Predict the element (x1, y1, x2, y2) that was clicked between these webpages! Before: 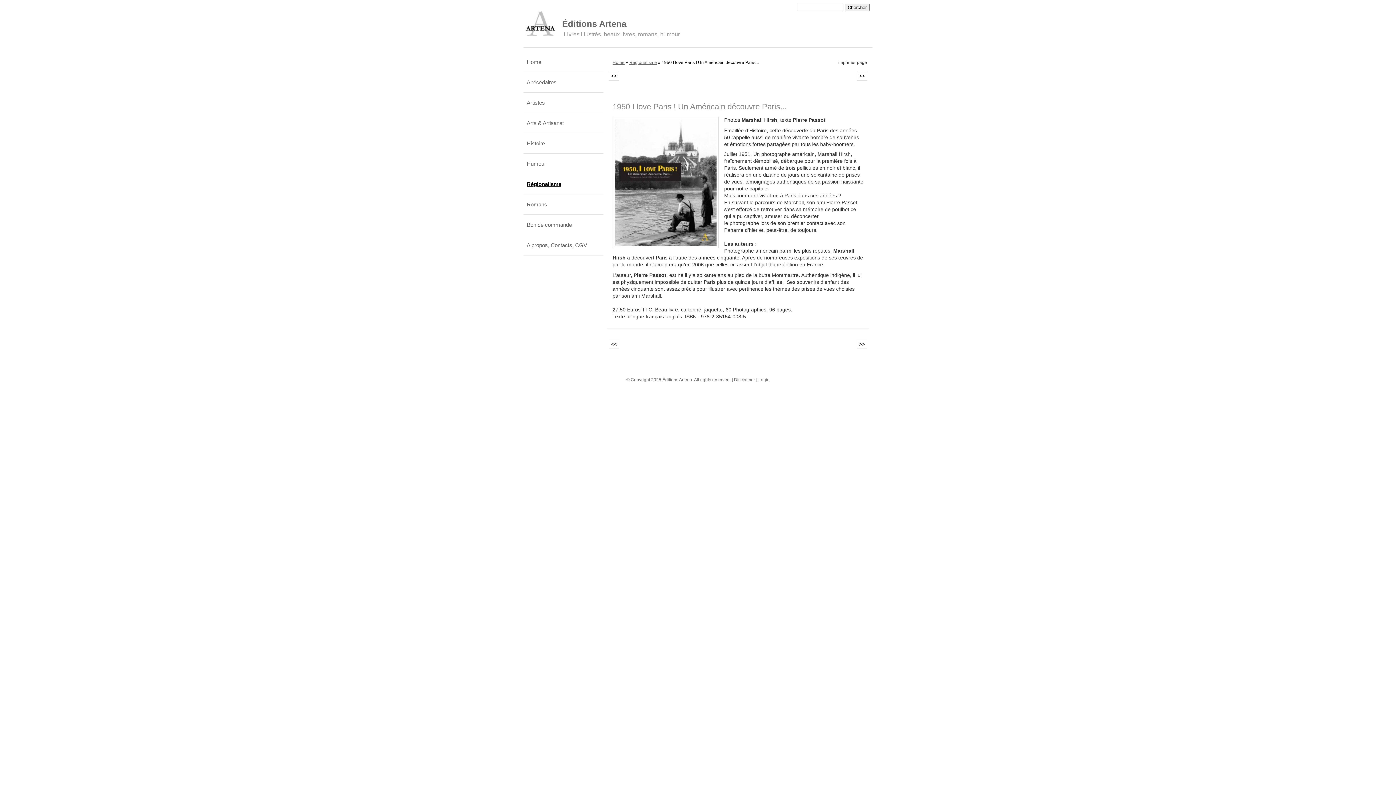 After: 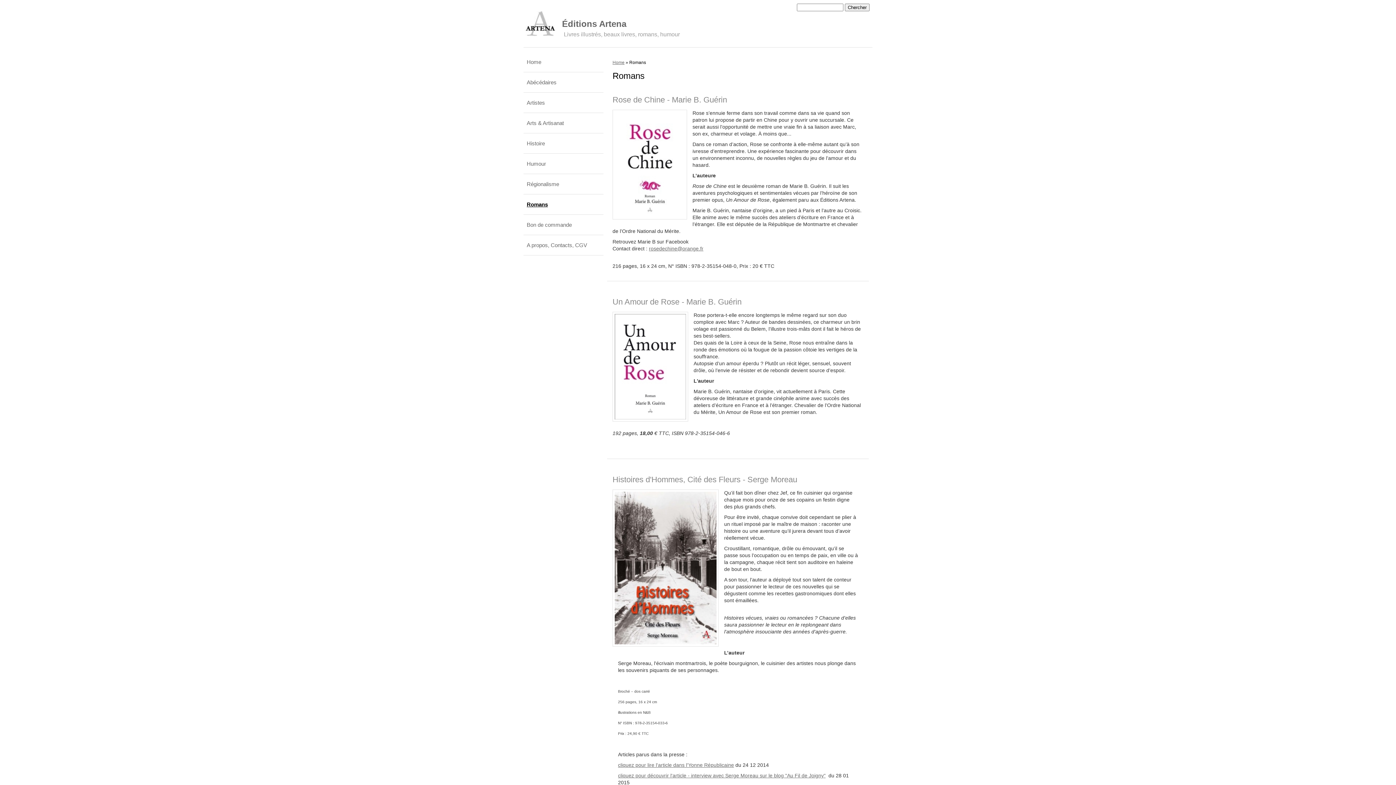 Action: bbox: (526, 201, 600, 208) label: Romans